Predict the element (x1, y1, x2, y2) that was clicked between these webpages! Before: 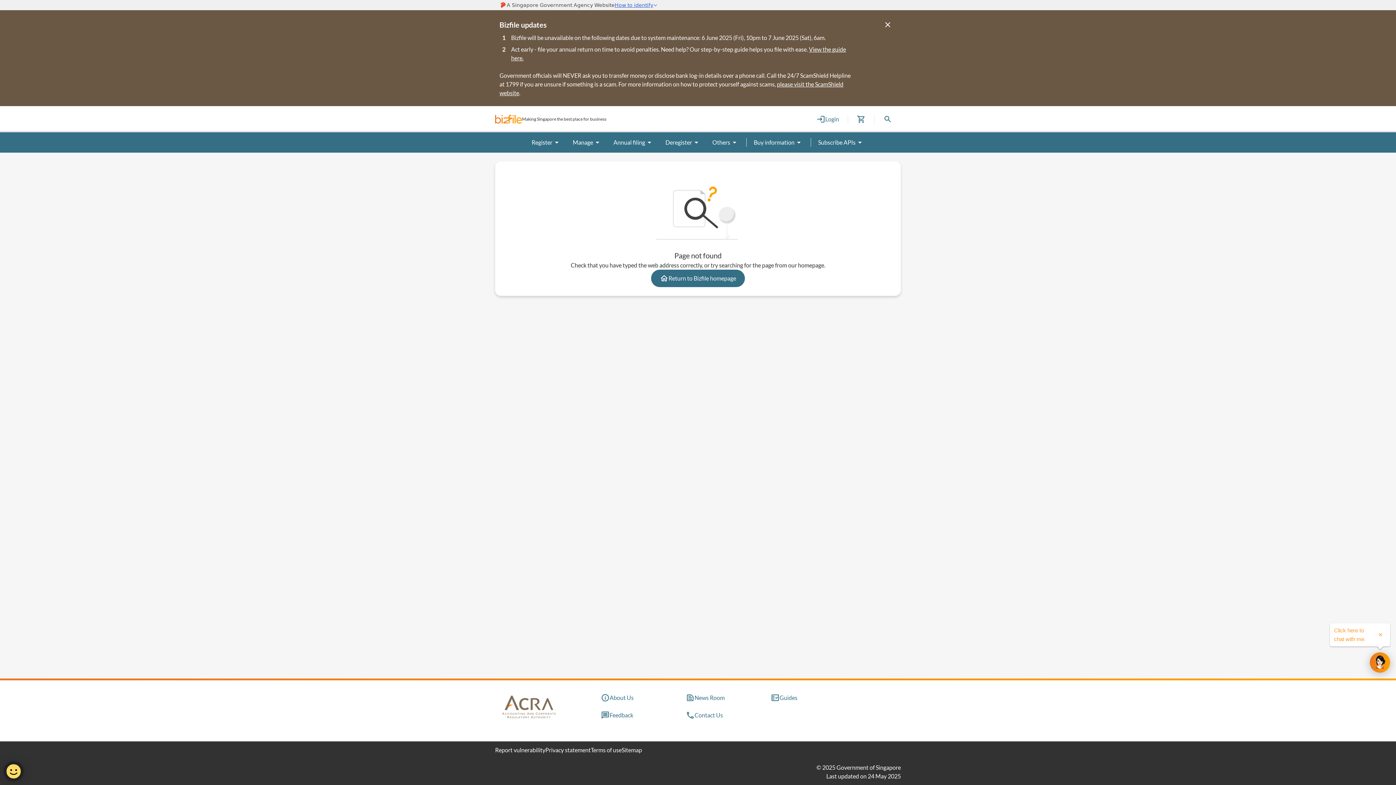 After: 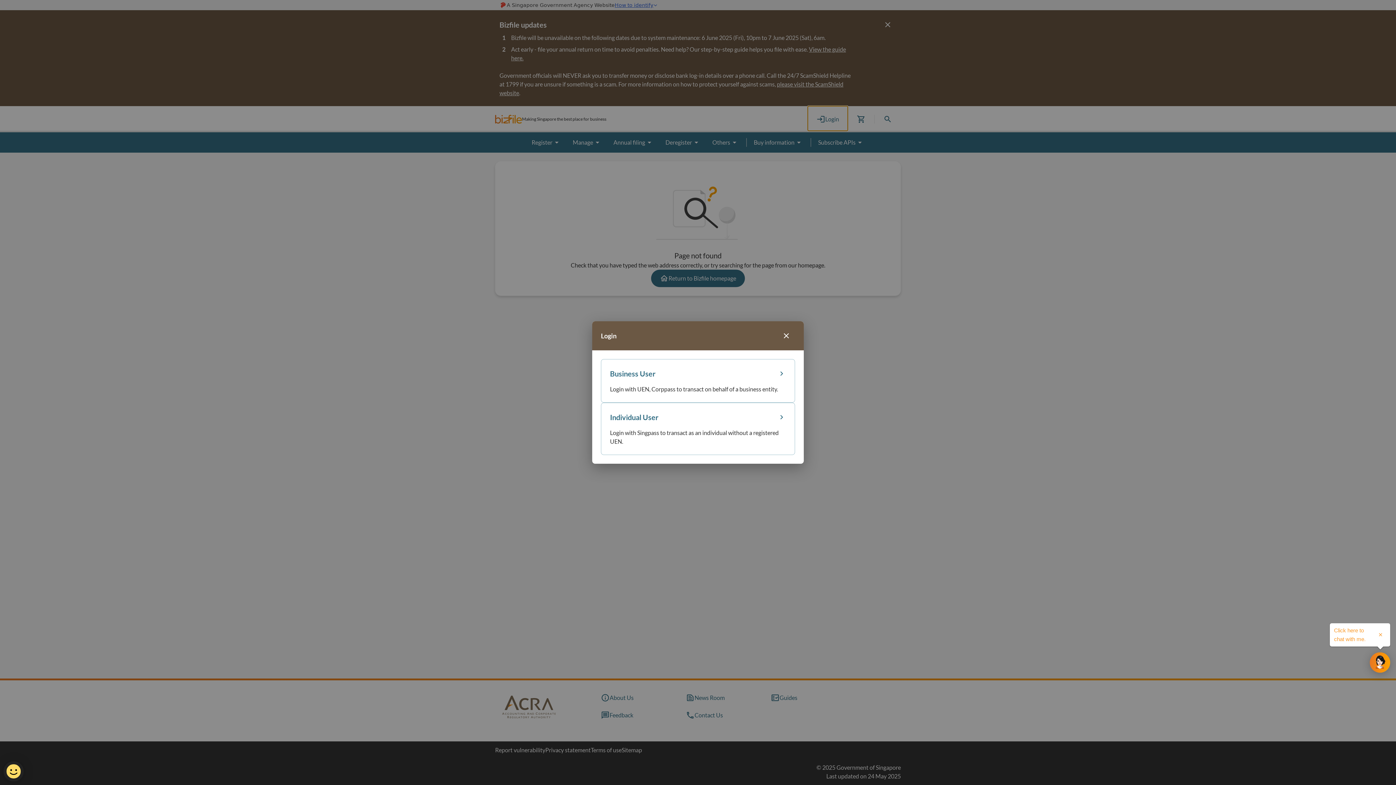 Action: label: login bbox: (808, 106, 848, 130)